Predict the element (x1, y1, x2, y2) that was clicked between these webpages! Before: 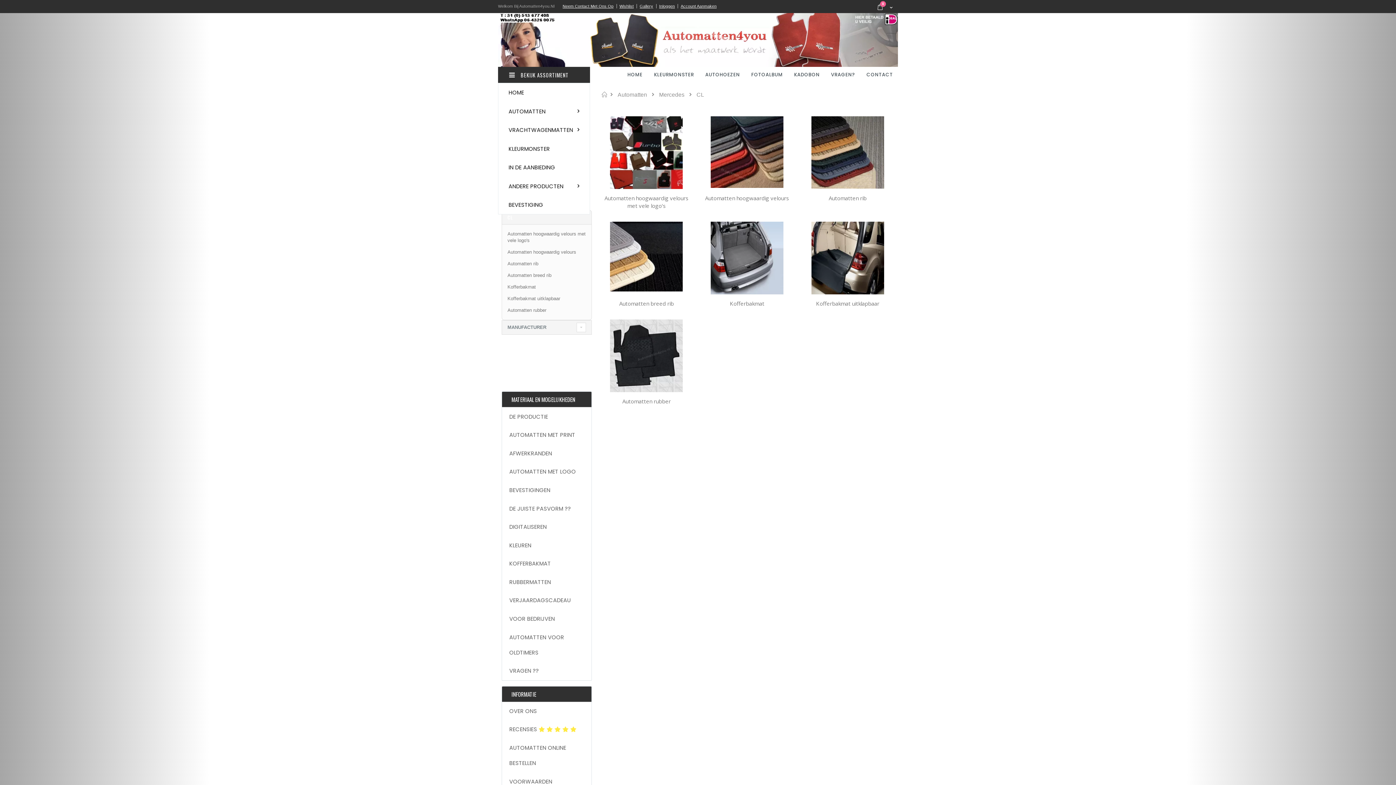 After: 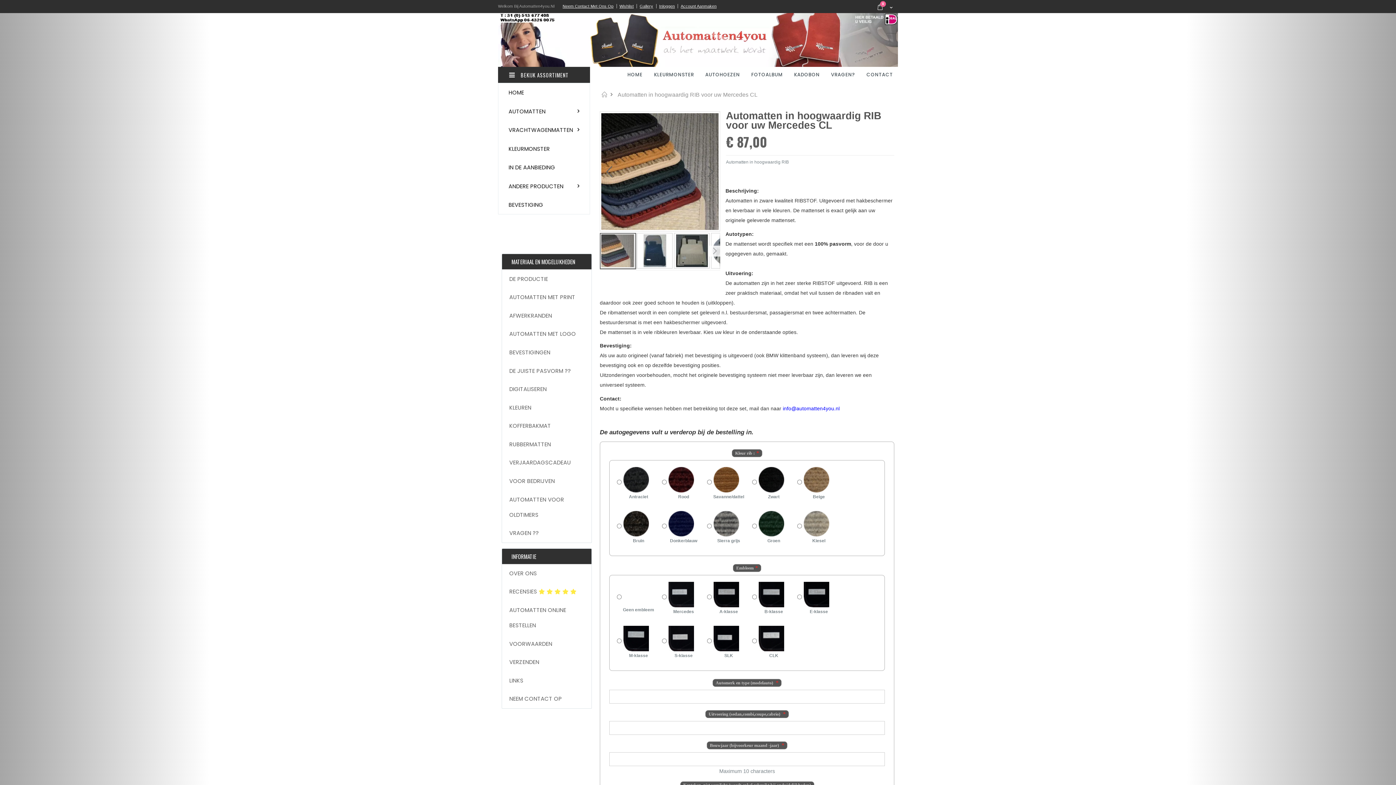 Action: label: Automatten rib bbox: (507, 261, 538, 266)